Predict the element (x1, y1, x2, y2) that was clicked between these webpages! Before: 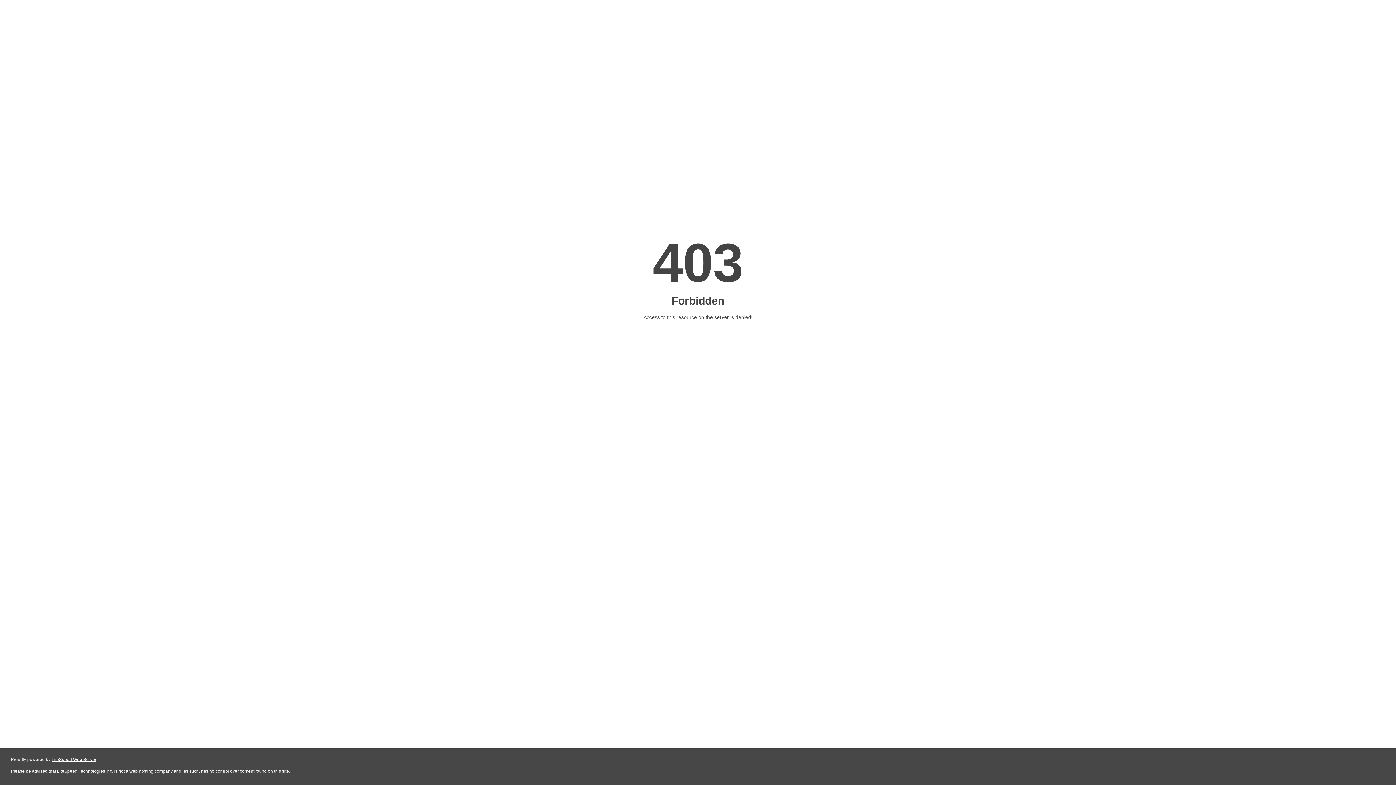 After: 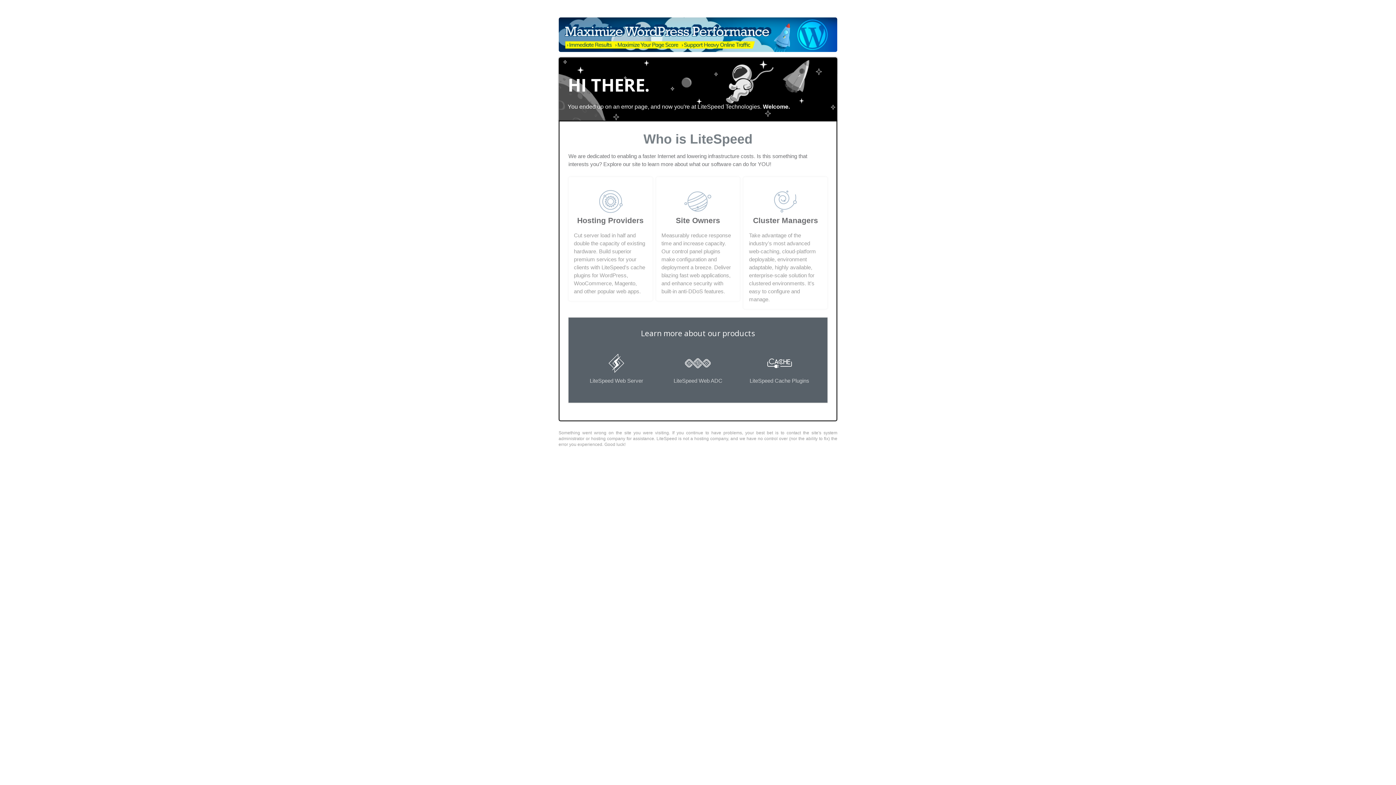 Action: label: LiteSpeed Web Server bbox: (51, 757, 96, 762)